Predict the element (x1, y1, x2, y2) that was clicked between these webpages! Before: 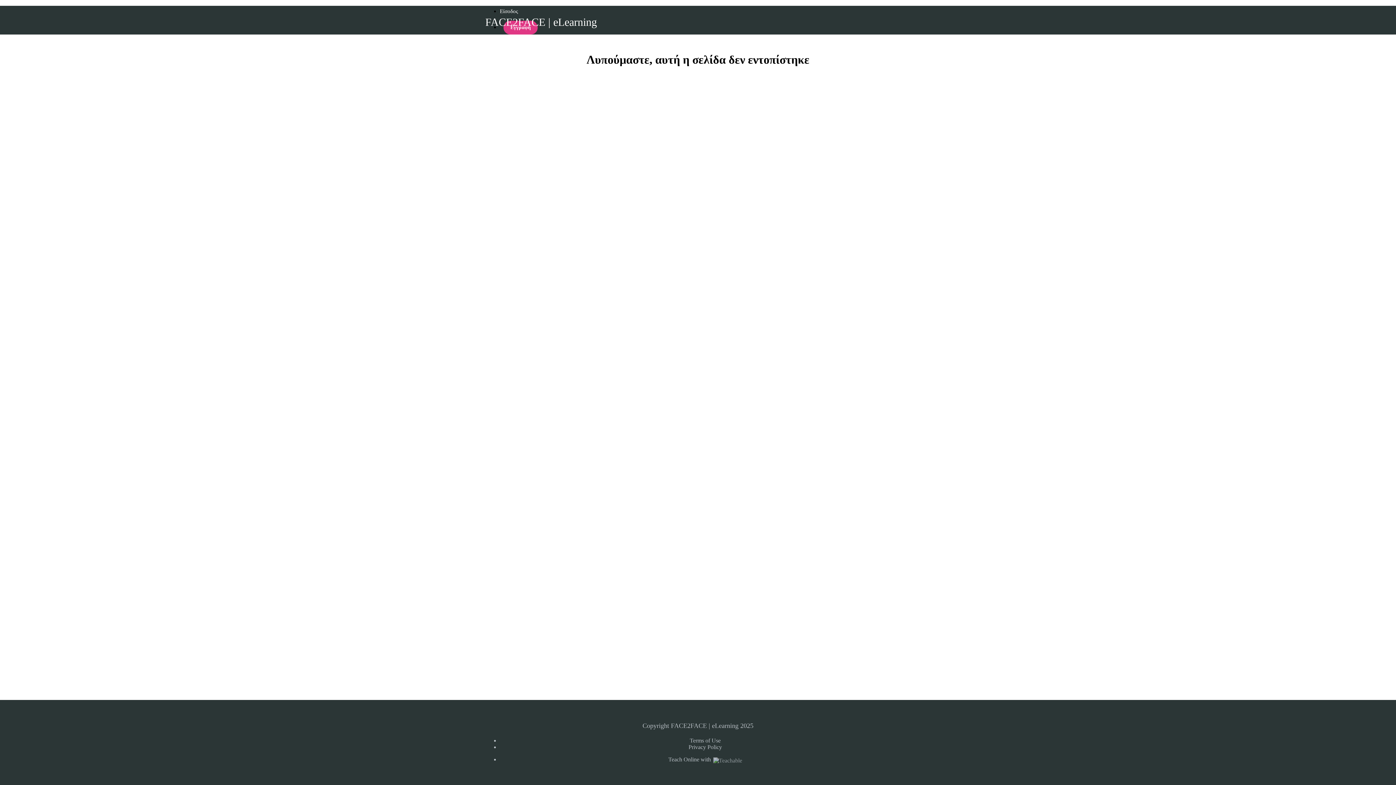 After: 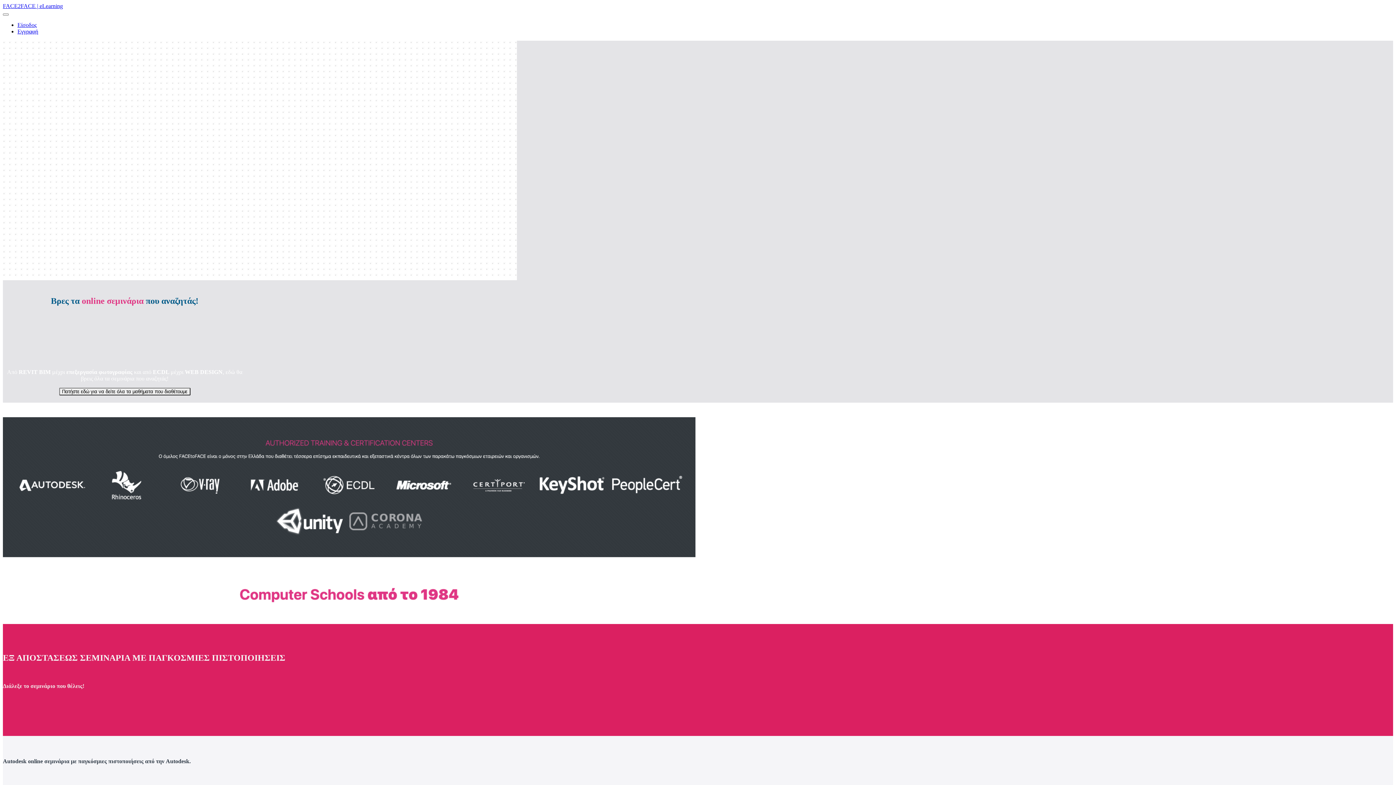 Action: label: FACE2FACE | eLearning bbox: (480, 5, 602, 38)